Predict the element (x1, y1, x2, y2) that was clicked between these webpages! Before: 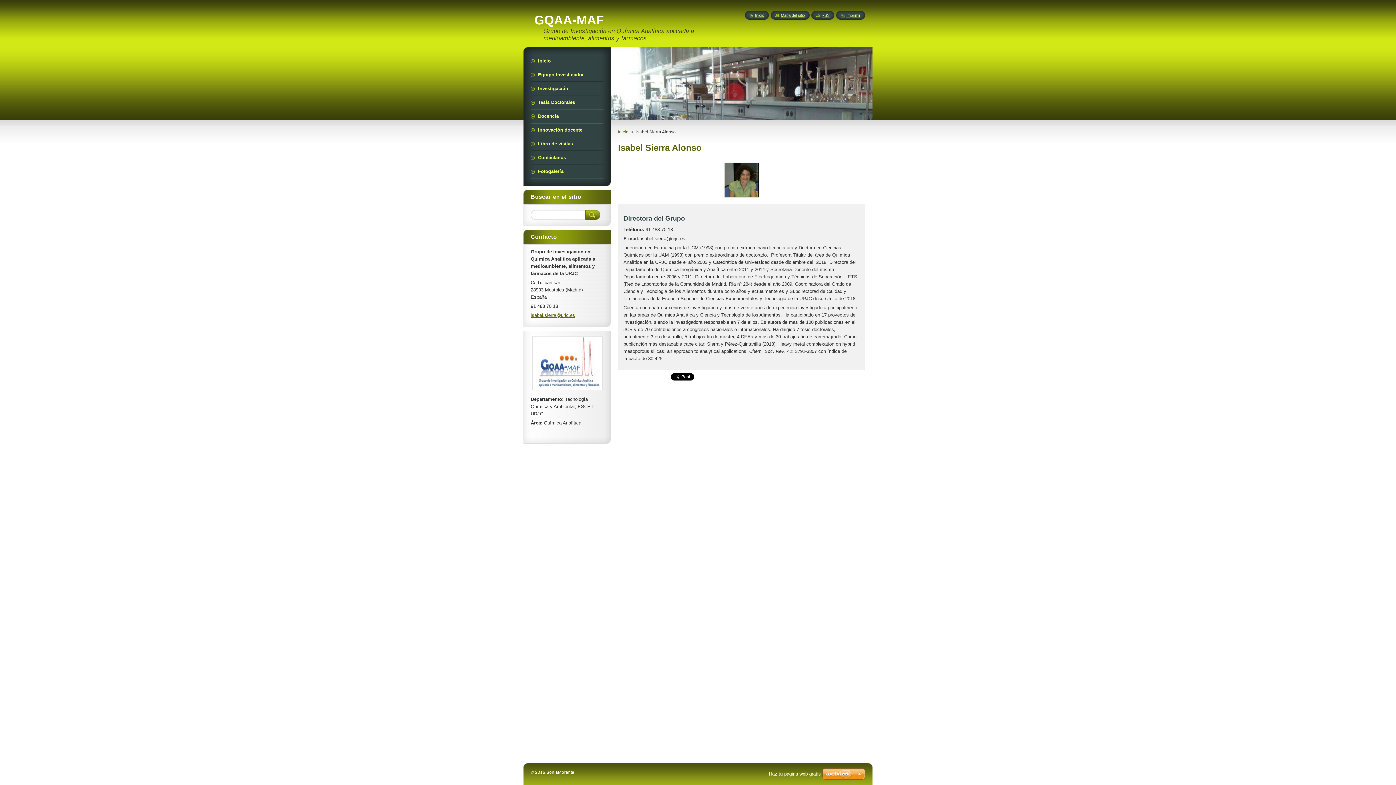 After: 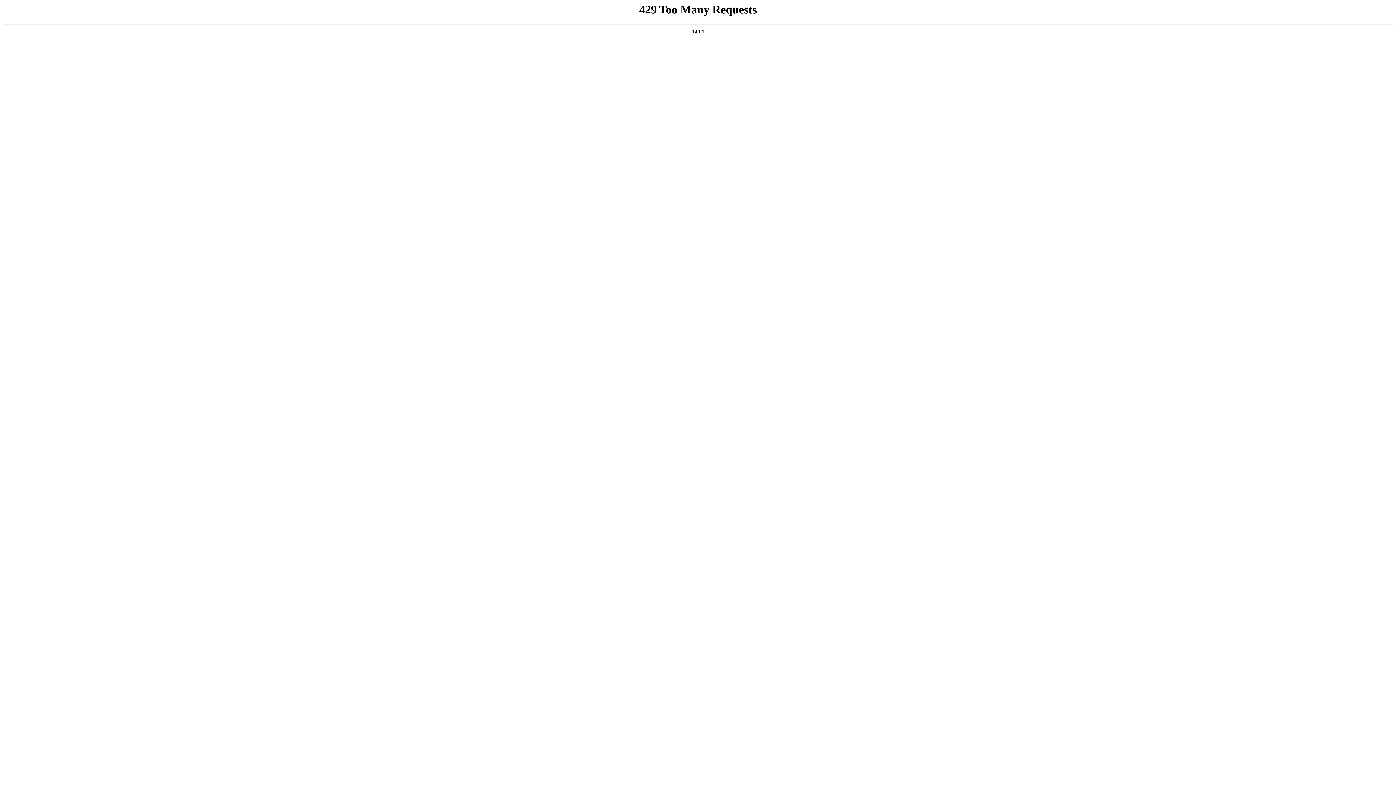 Action: bbox: (822, 768, 865, 781)